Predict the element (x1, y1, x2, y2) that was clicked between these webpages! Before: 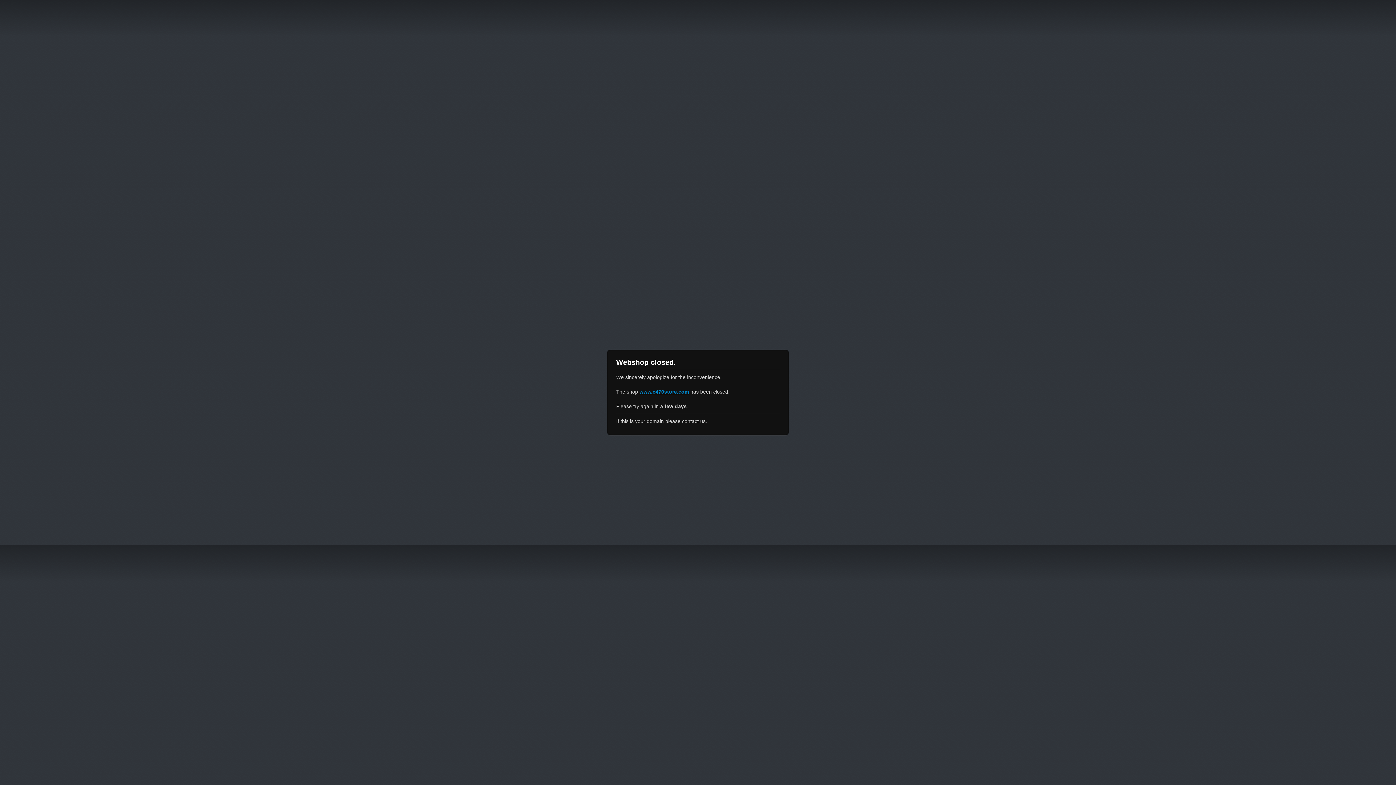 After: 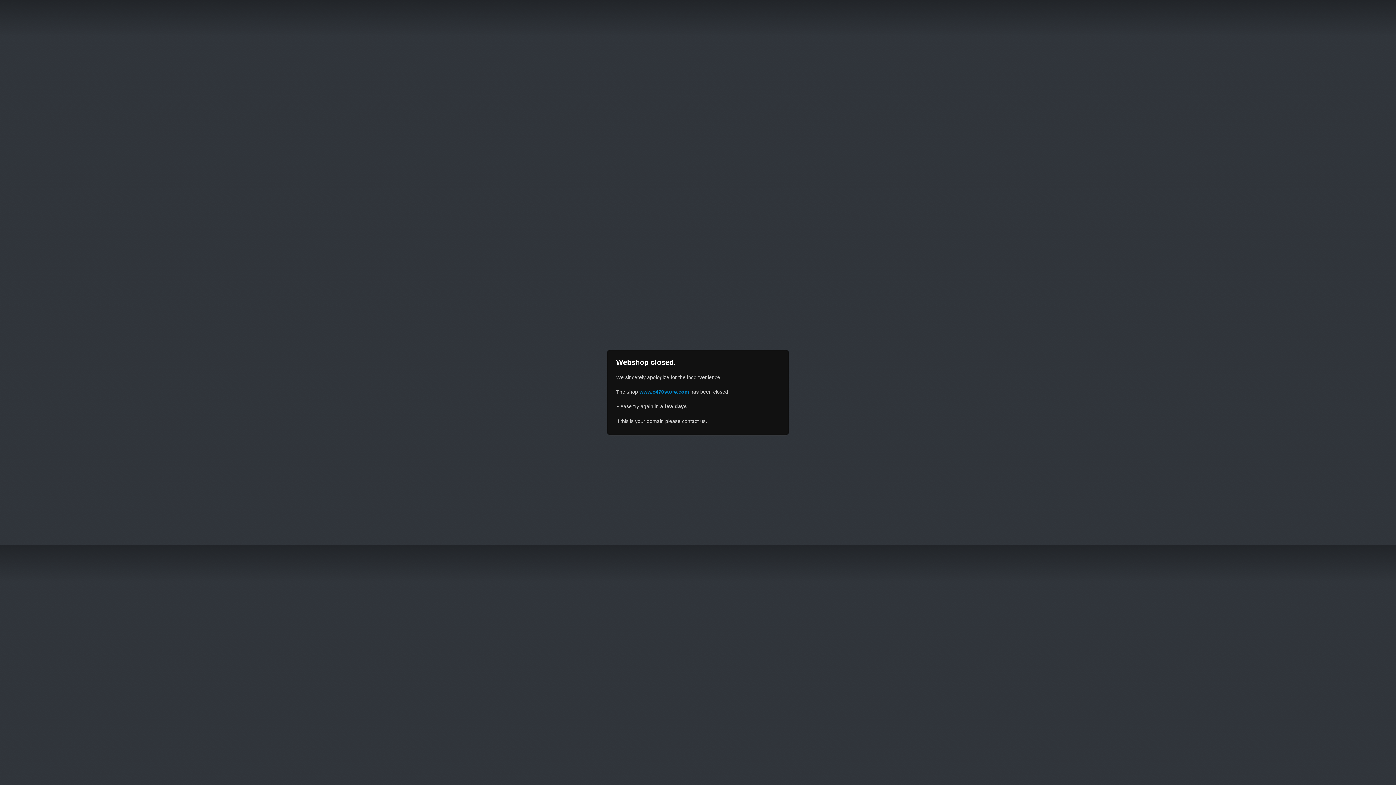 Action: bbox: (639, 389, 689, 394) label: www.c470store.com